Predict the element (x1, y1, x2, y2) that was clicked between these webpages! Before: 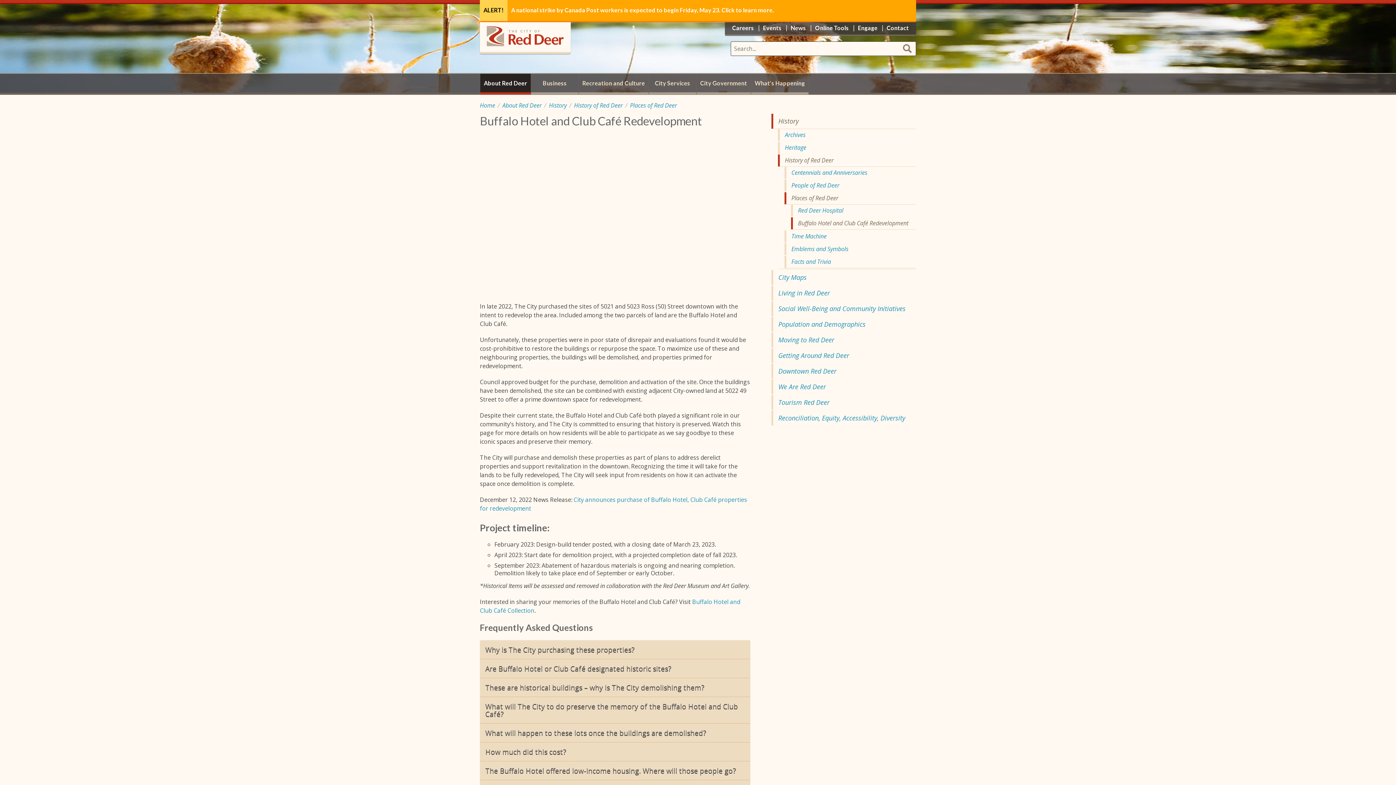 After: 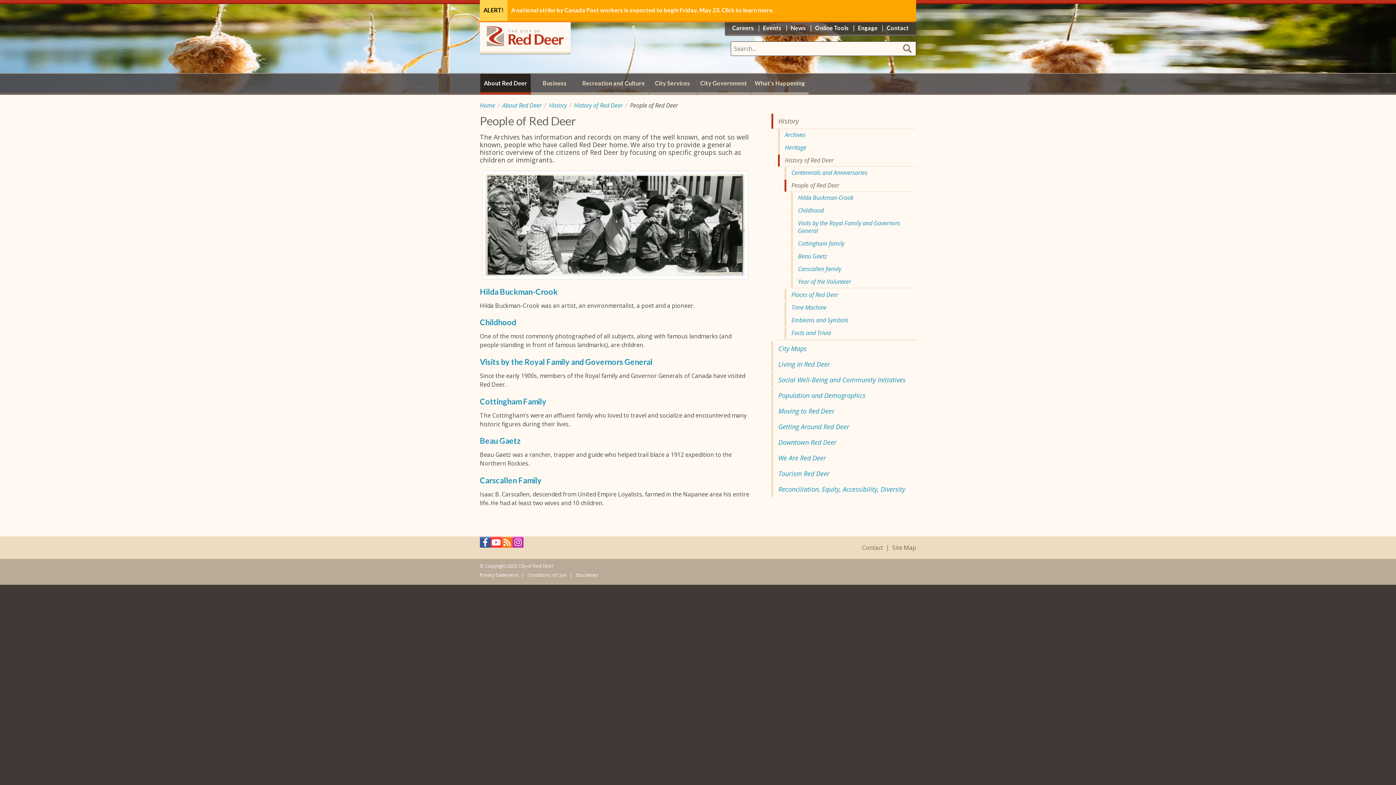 Action: bbox: (784, 179, 916, 191) label: People of Red Deer